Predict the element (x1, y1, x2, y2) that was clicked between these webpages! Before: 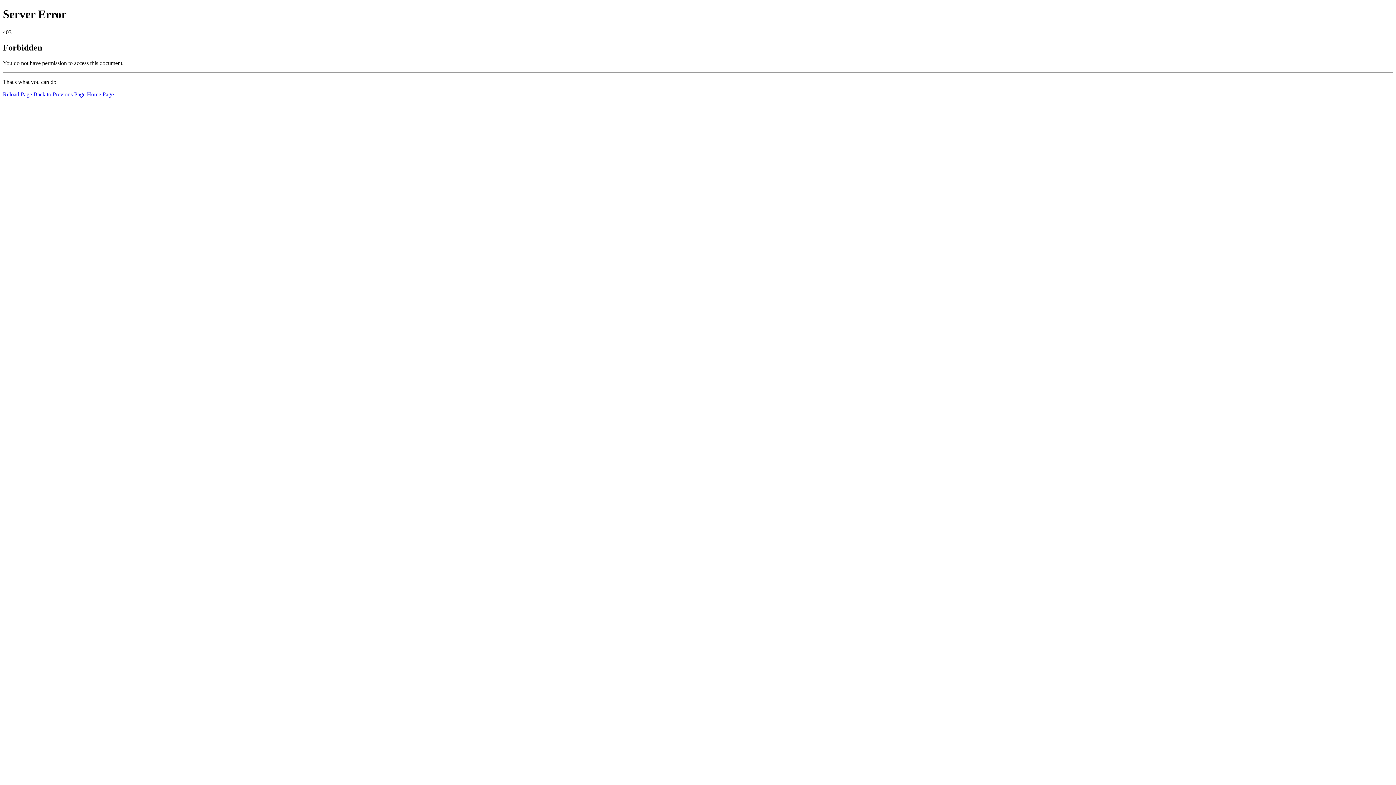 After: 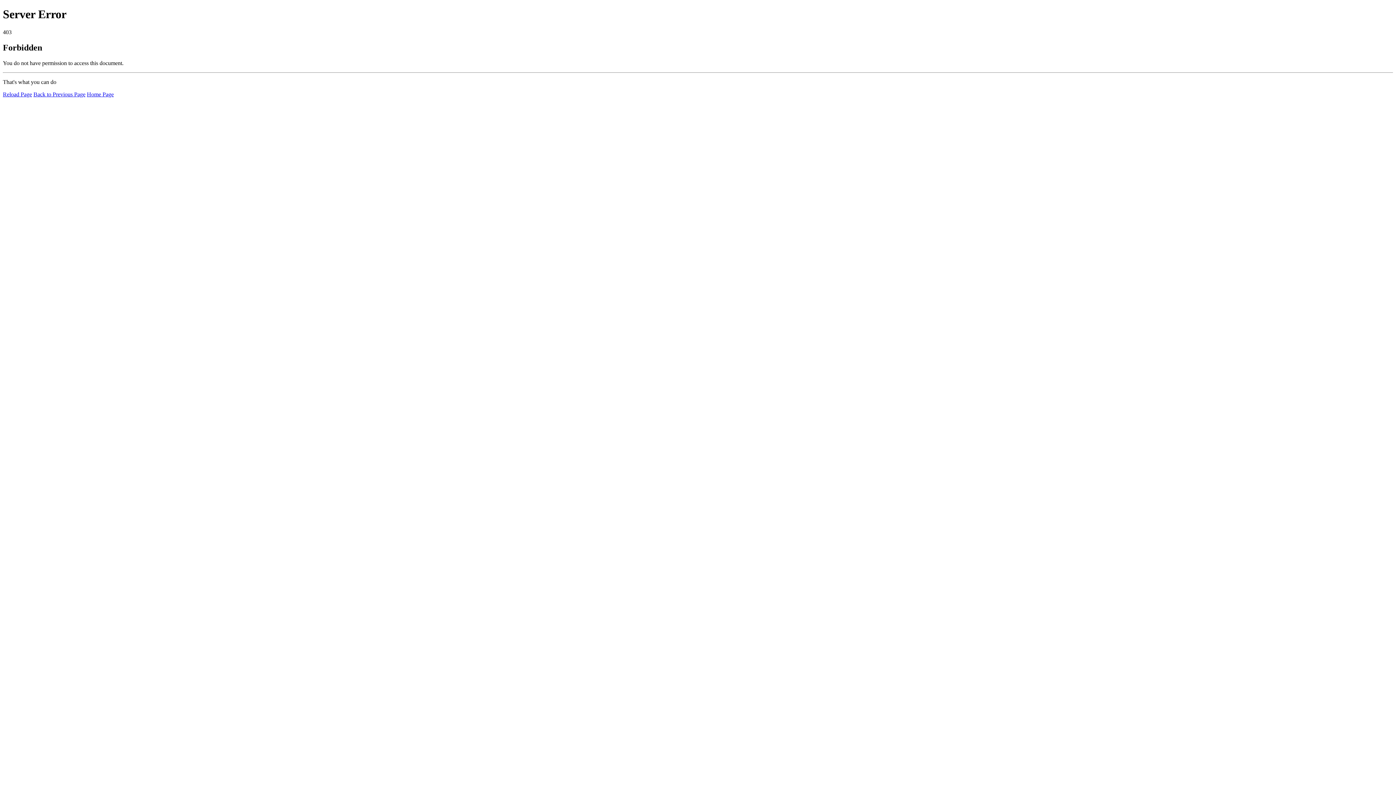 Action: label: Home Page bbox: (86, 91, 113, 97)